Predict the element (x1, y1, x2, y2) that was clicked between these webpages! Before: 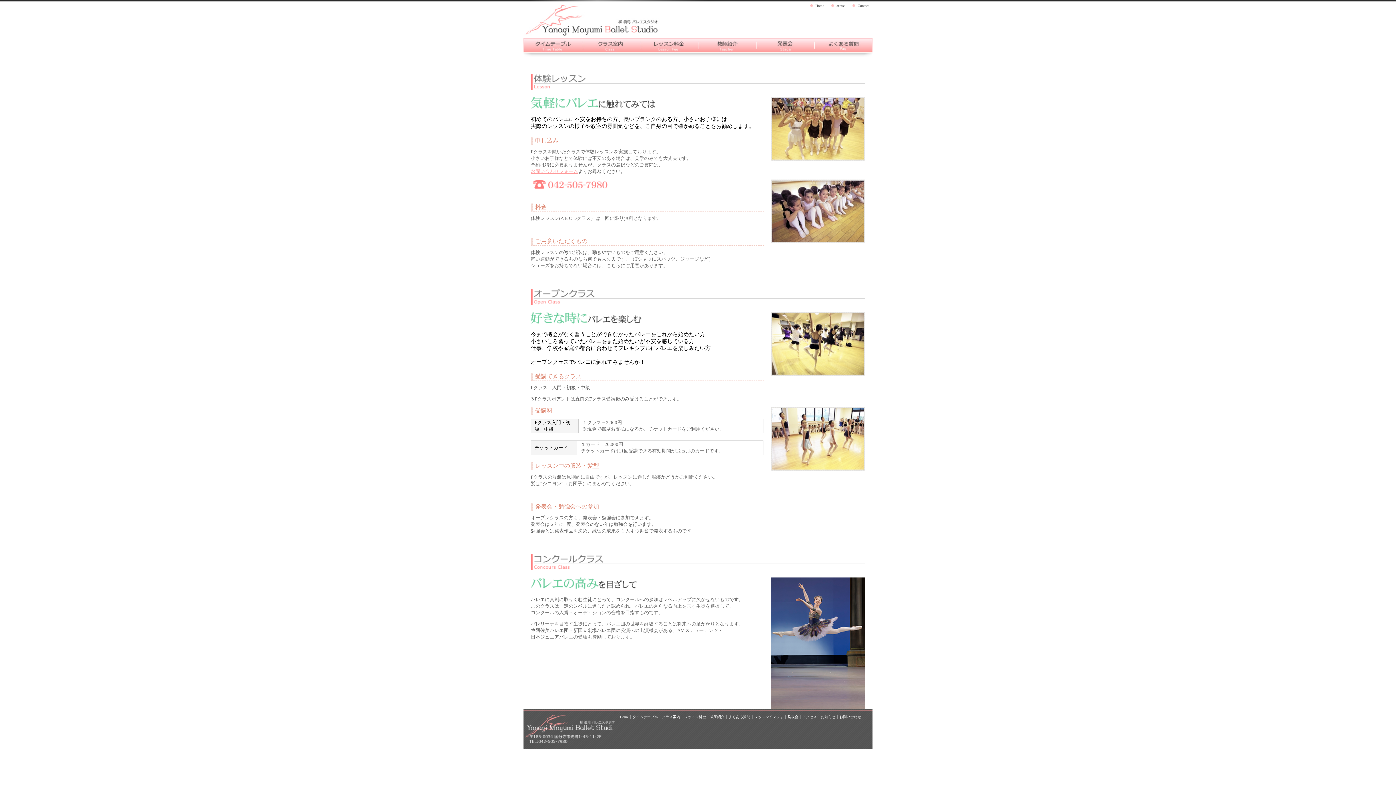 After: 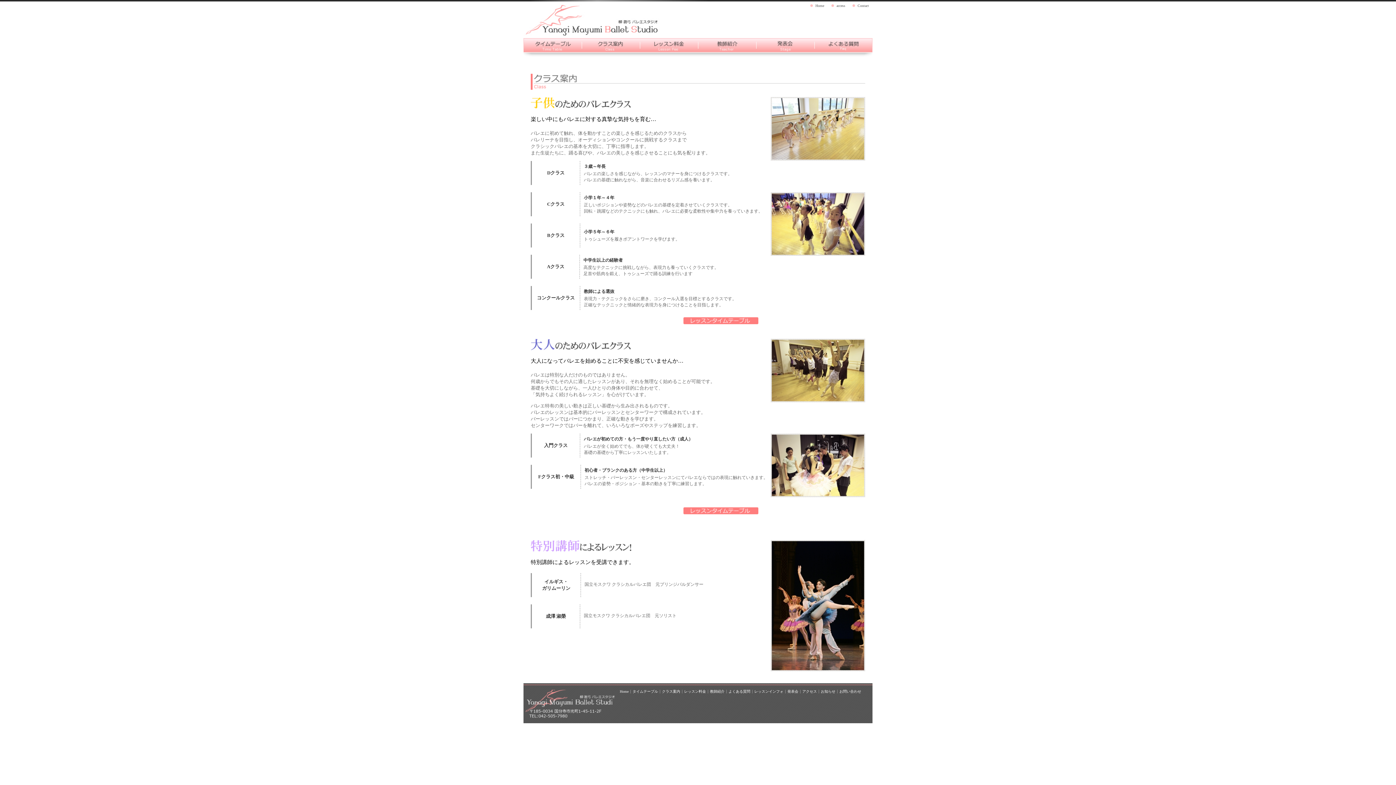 Action: bbox: (581, 38, 640, 52) label: クラス案内